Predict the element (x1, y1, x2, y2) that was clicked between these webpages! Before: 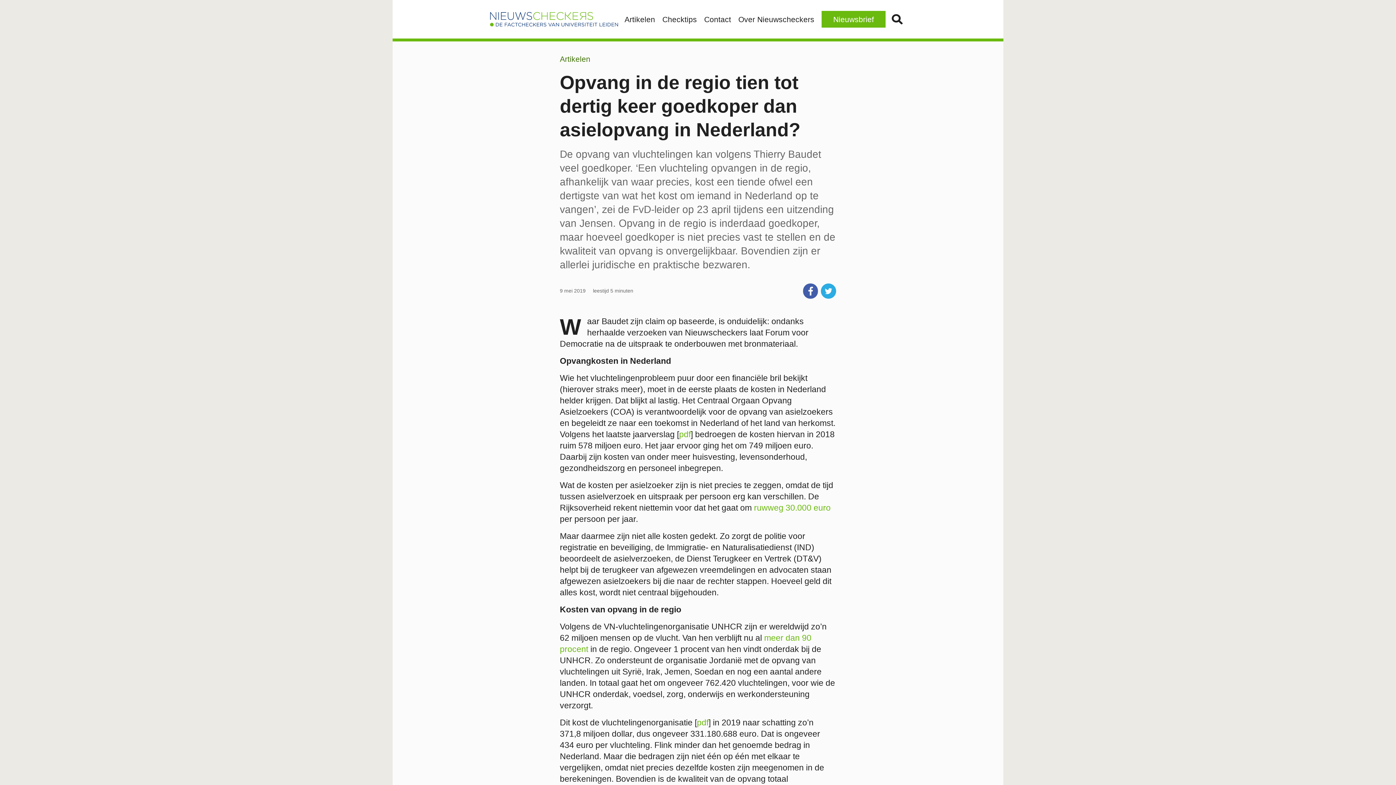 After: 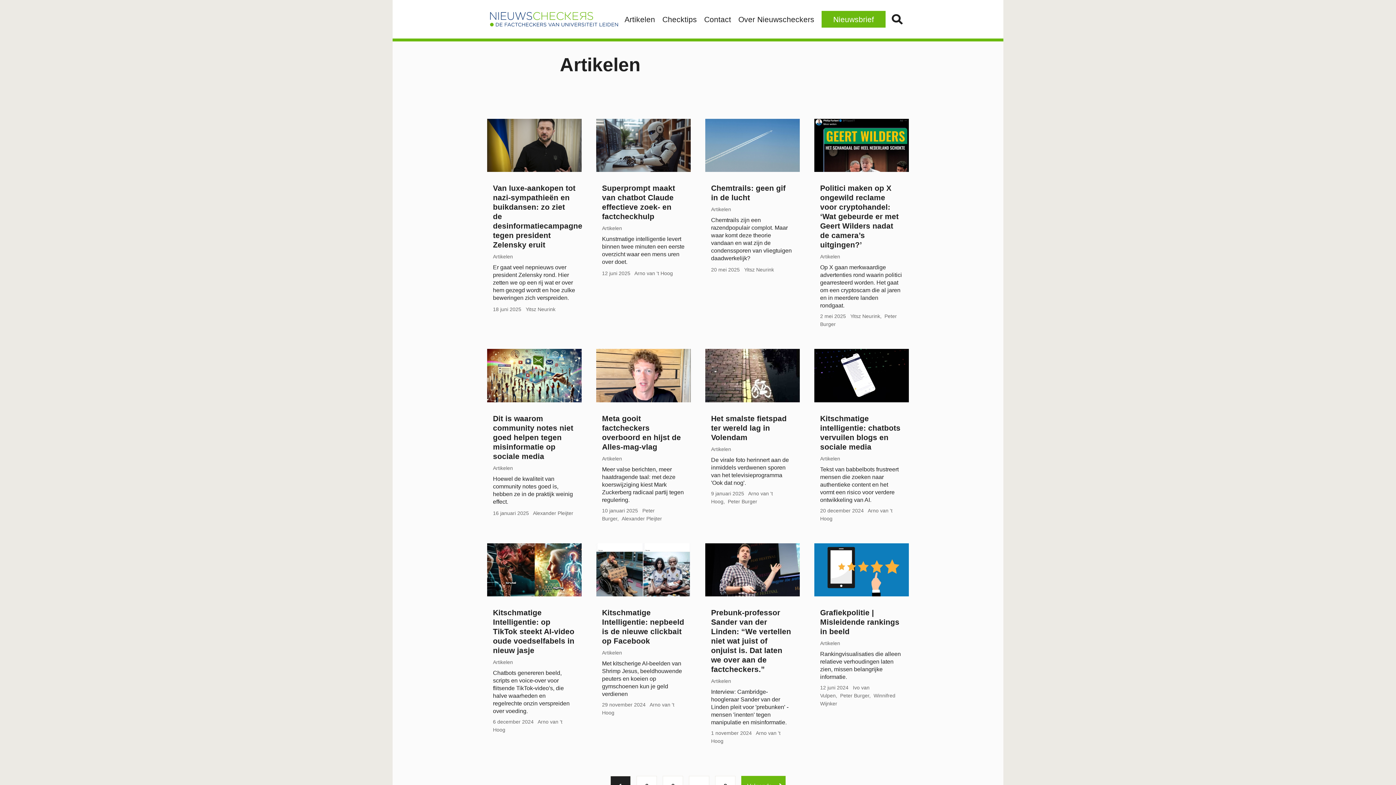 Action: label: Artikelen bbox: (560, 54, 590, 63)